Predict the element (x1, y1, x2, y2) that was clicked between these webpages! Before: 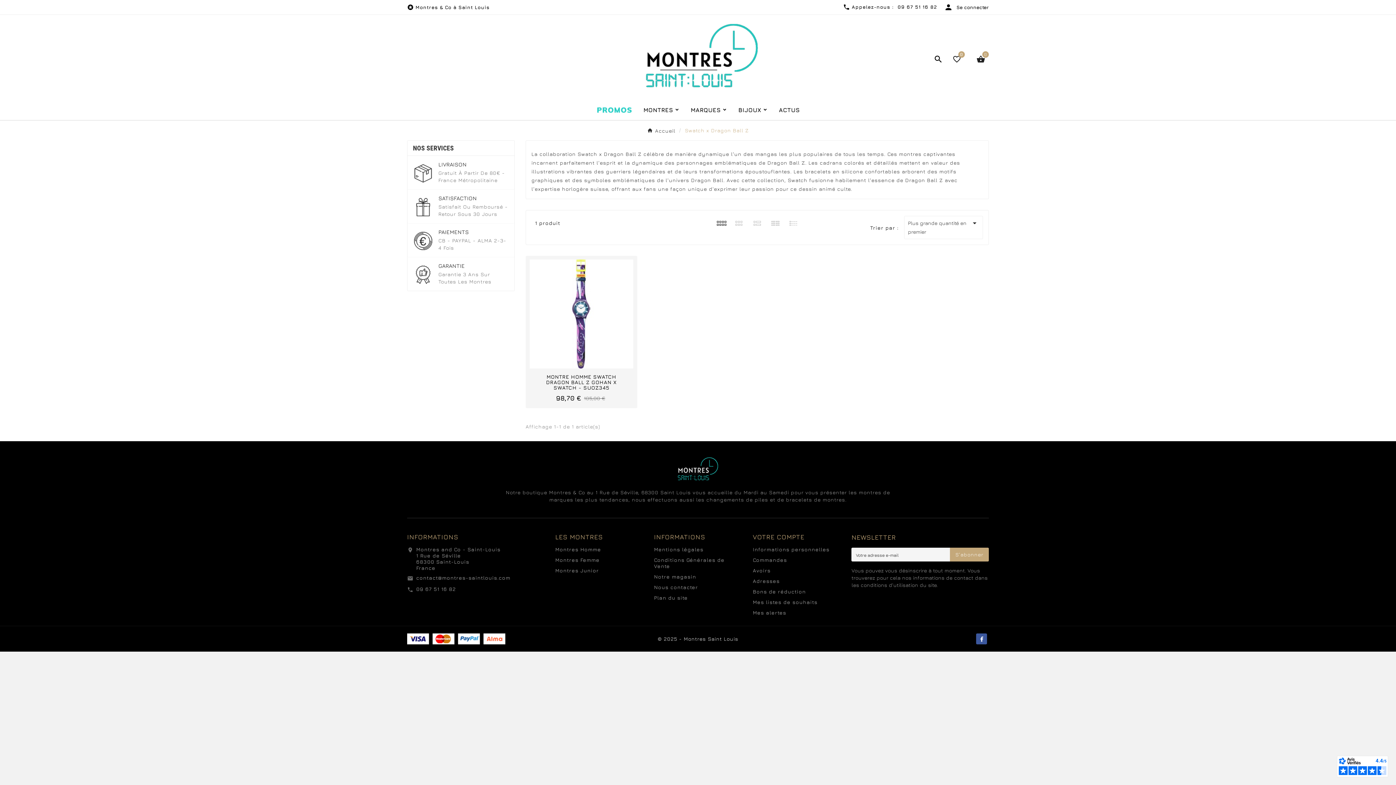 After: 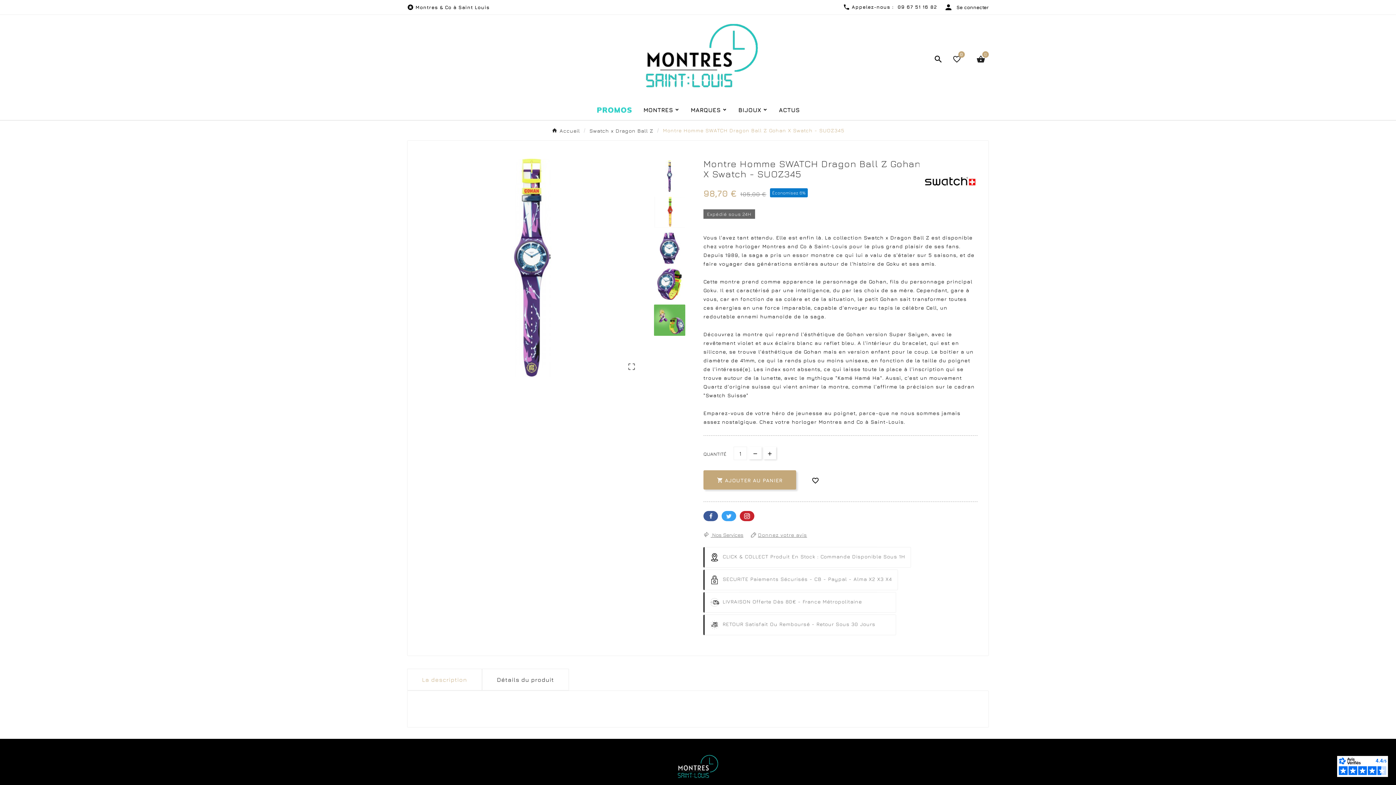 Action: bbox: (534, 374, 628, 390) label: MONTRE HOMME SWATCH DRAGON BALL Z GOHAN X SWATCH - SUOZ345